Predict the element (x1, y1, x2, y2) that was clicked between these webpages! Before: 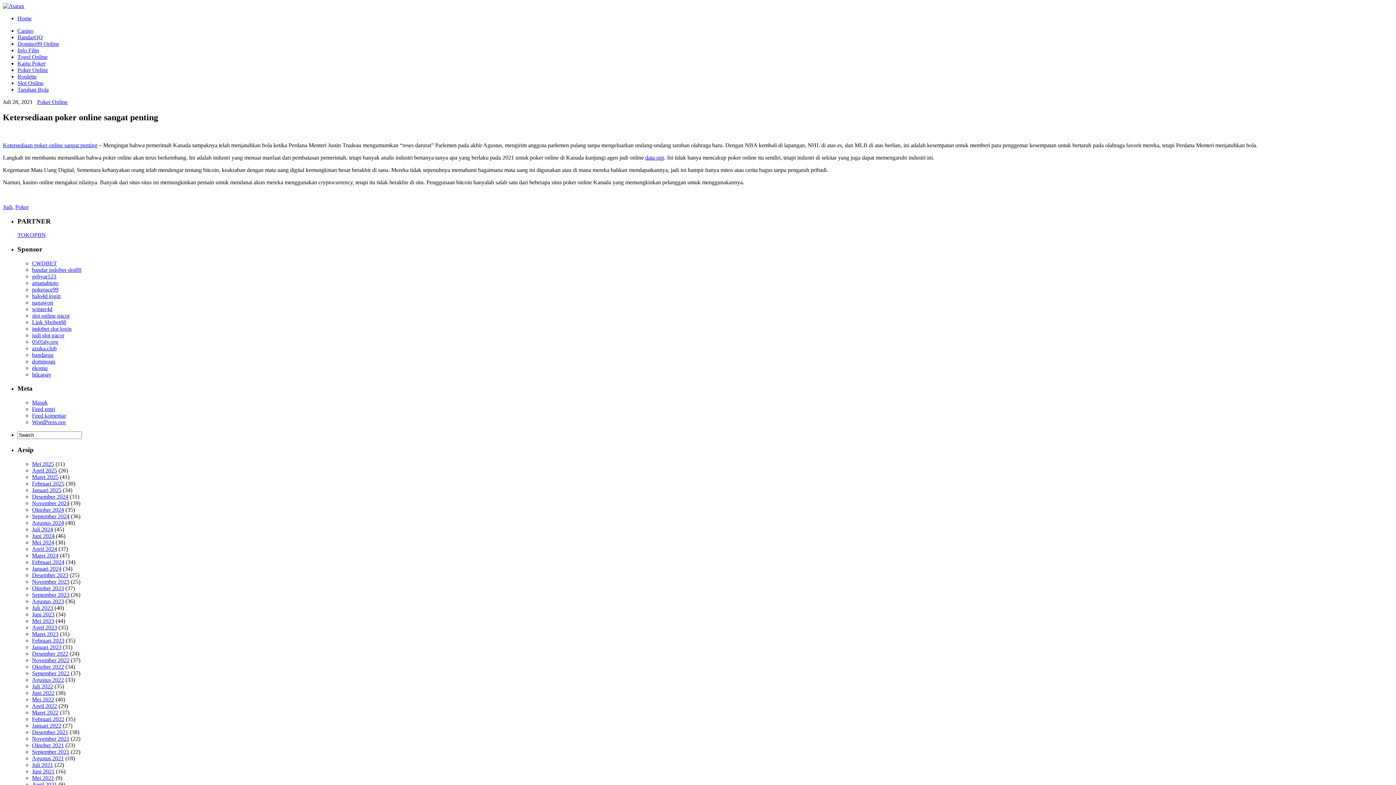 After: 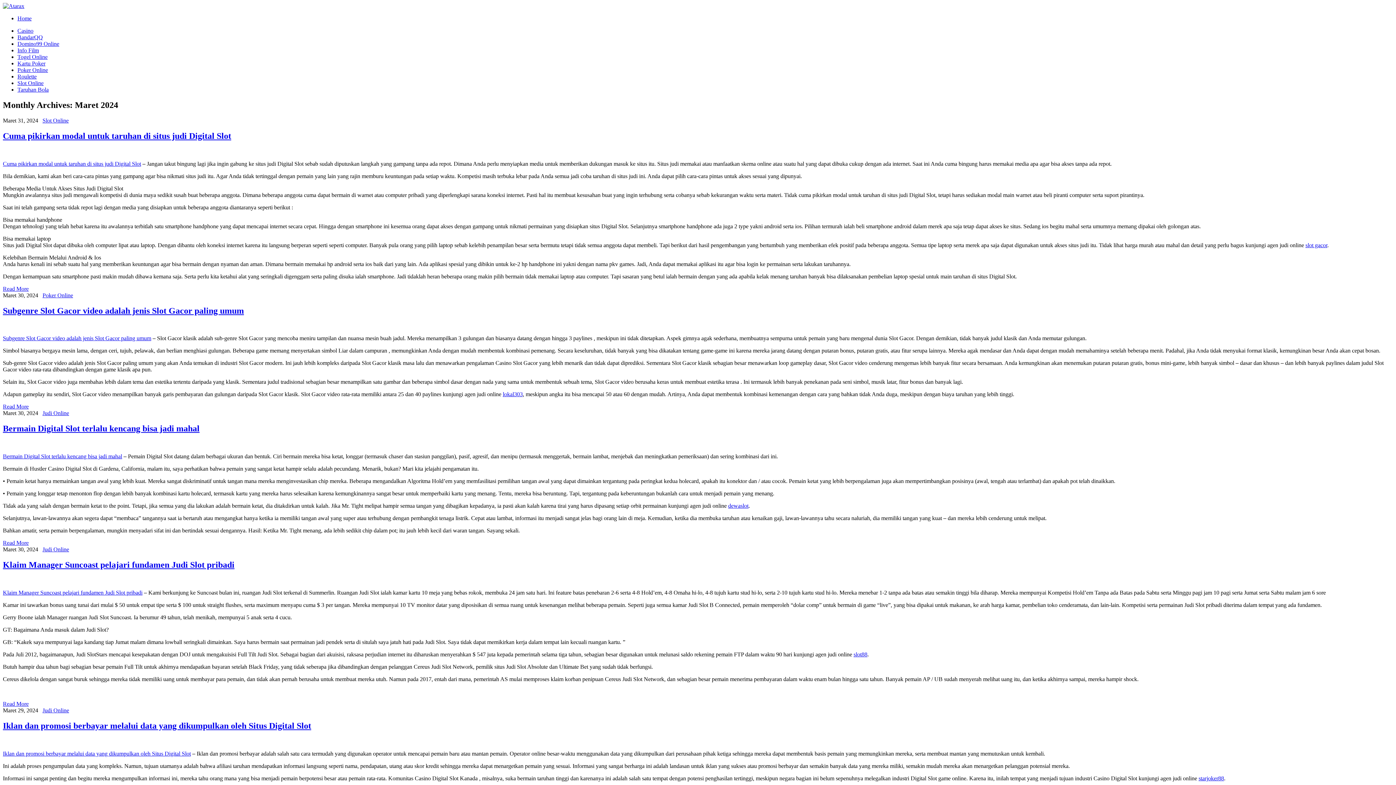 Action: label: Maret 2024 bbox: (32, 552, 58, 558)